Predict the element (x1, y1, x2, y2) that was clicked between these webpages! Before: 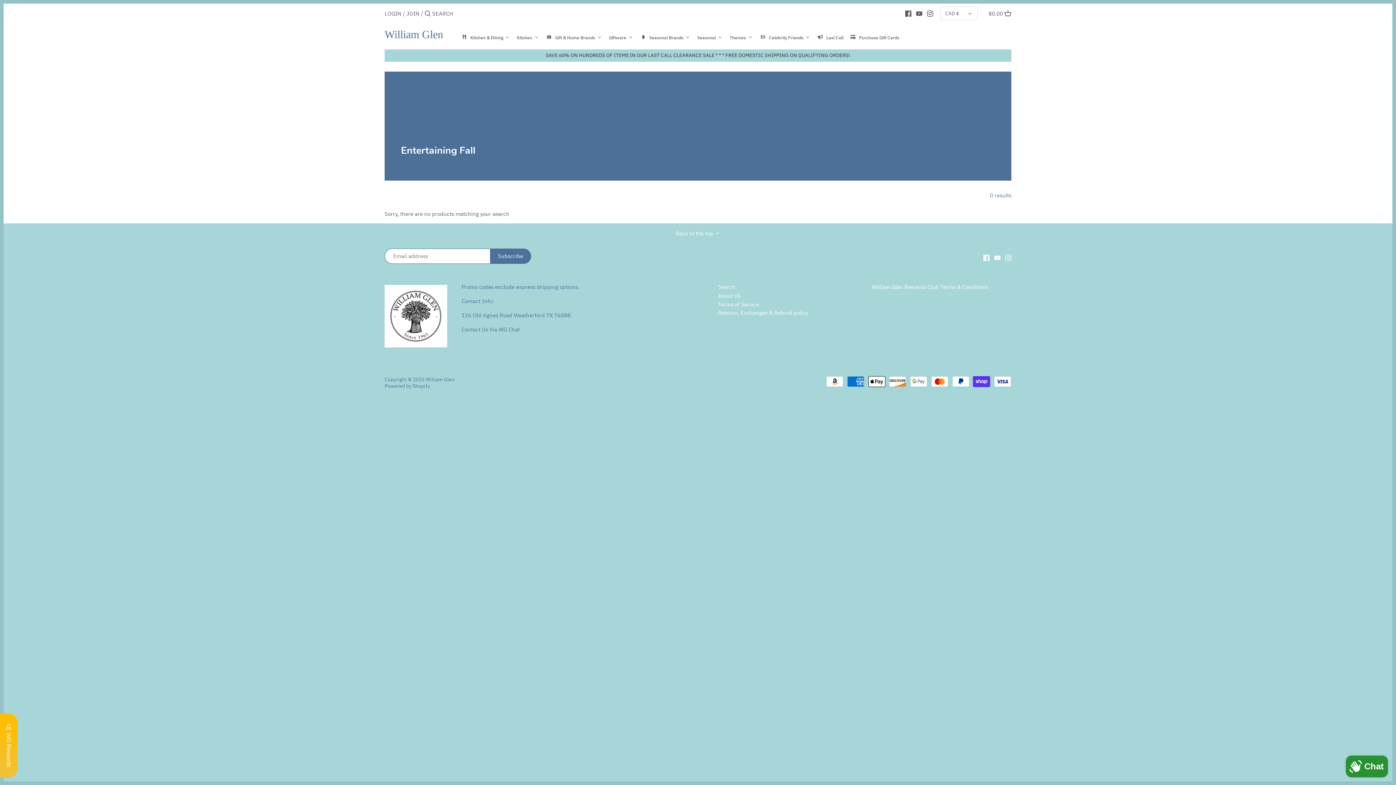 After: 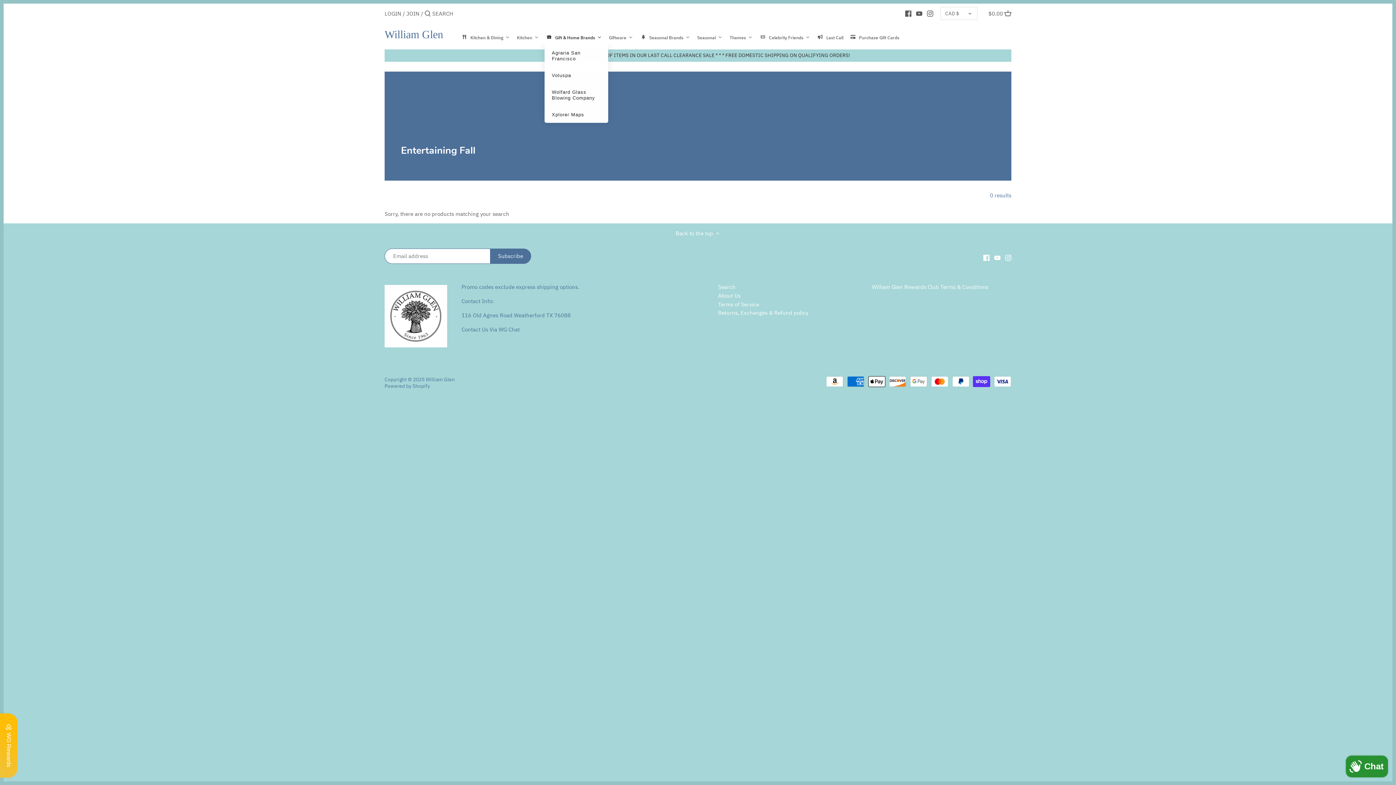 Action: bbox: (544, 32, 607, 44) label: Gift & Home Brands